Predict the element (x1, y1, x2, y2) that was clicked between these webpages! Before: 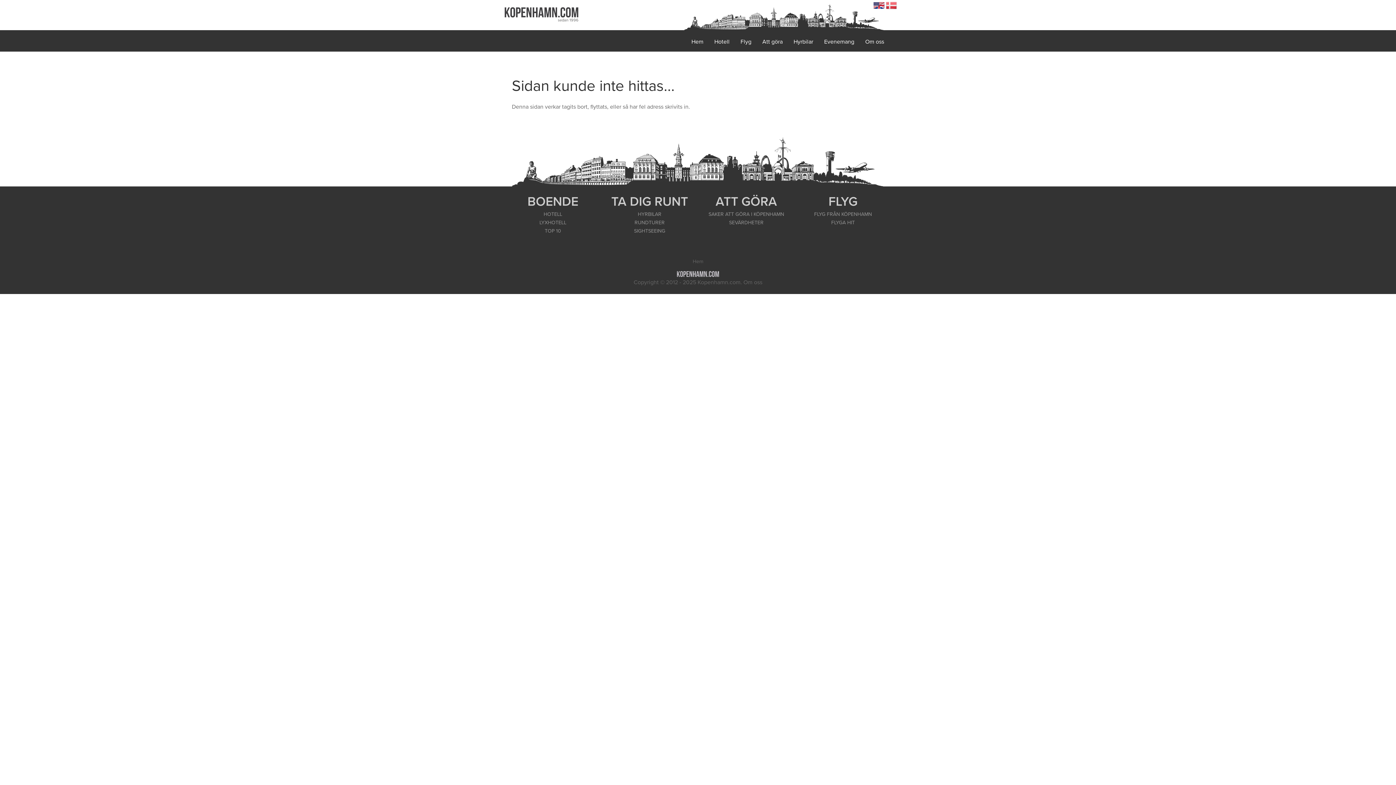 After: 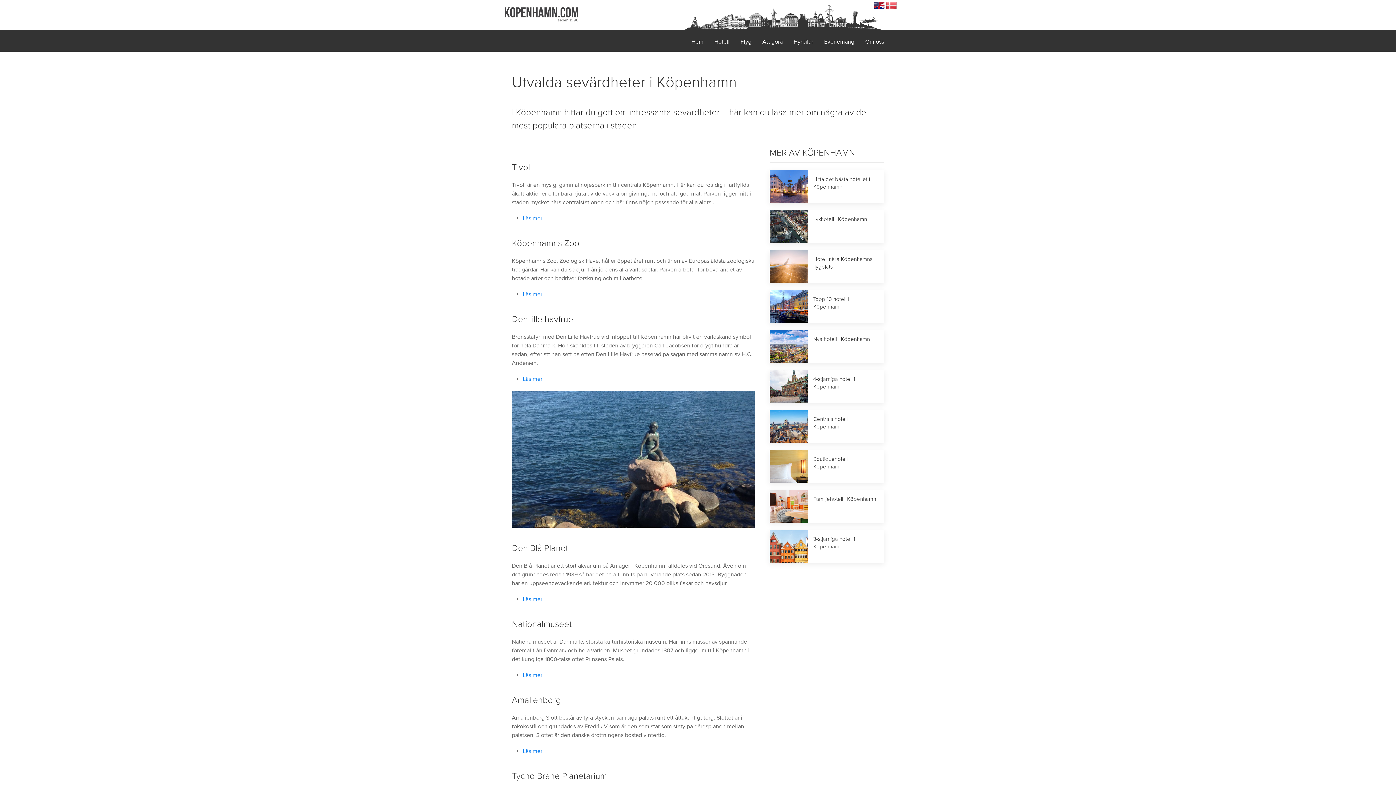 Action: label: SEVÄRDHETER bbox: (729, 219, 763, 225)